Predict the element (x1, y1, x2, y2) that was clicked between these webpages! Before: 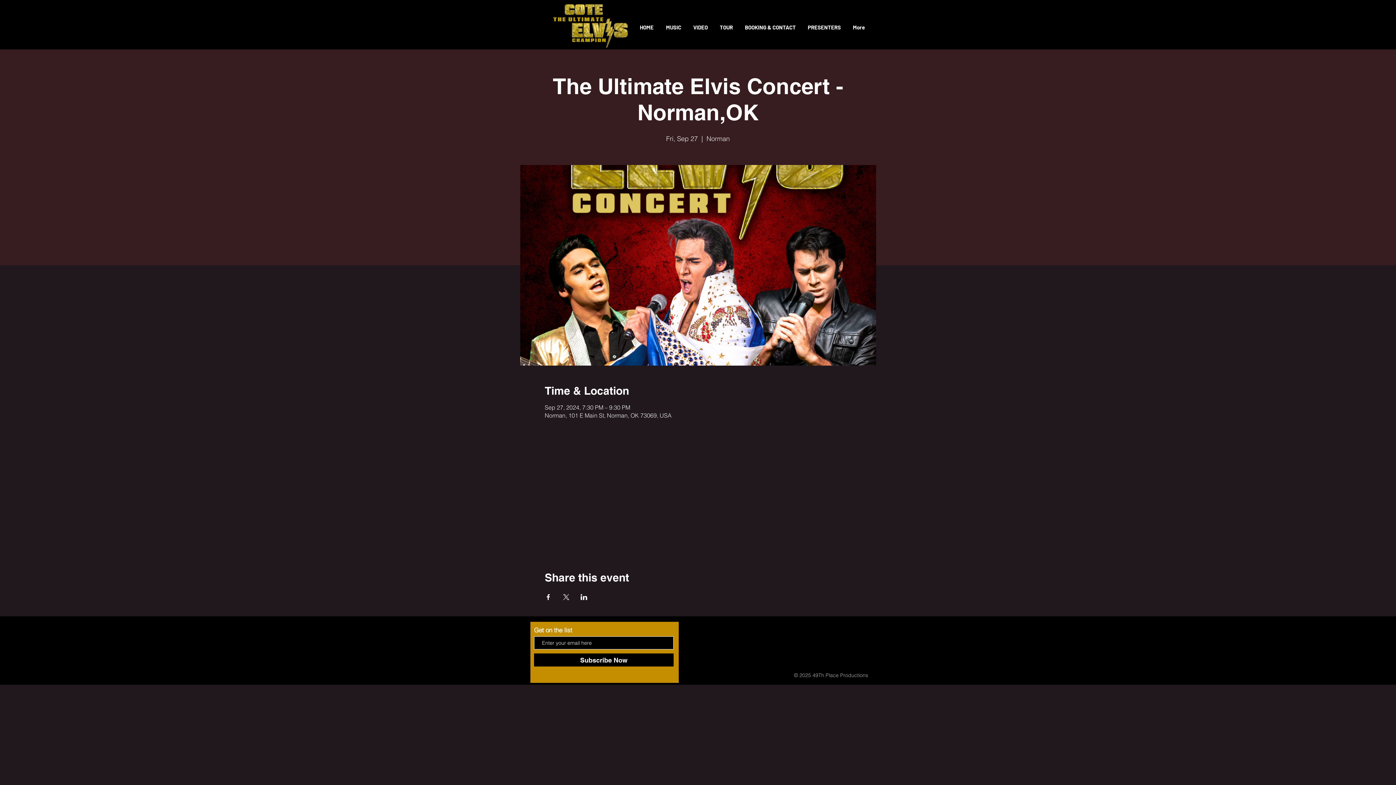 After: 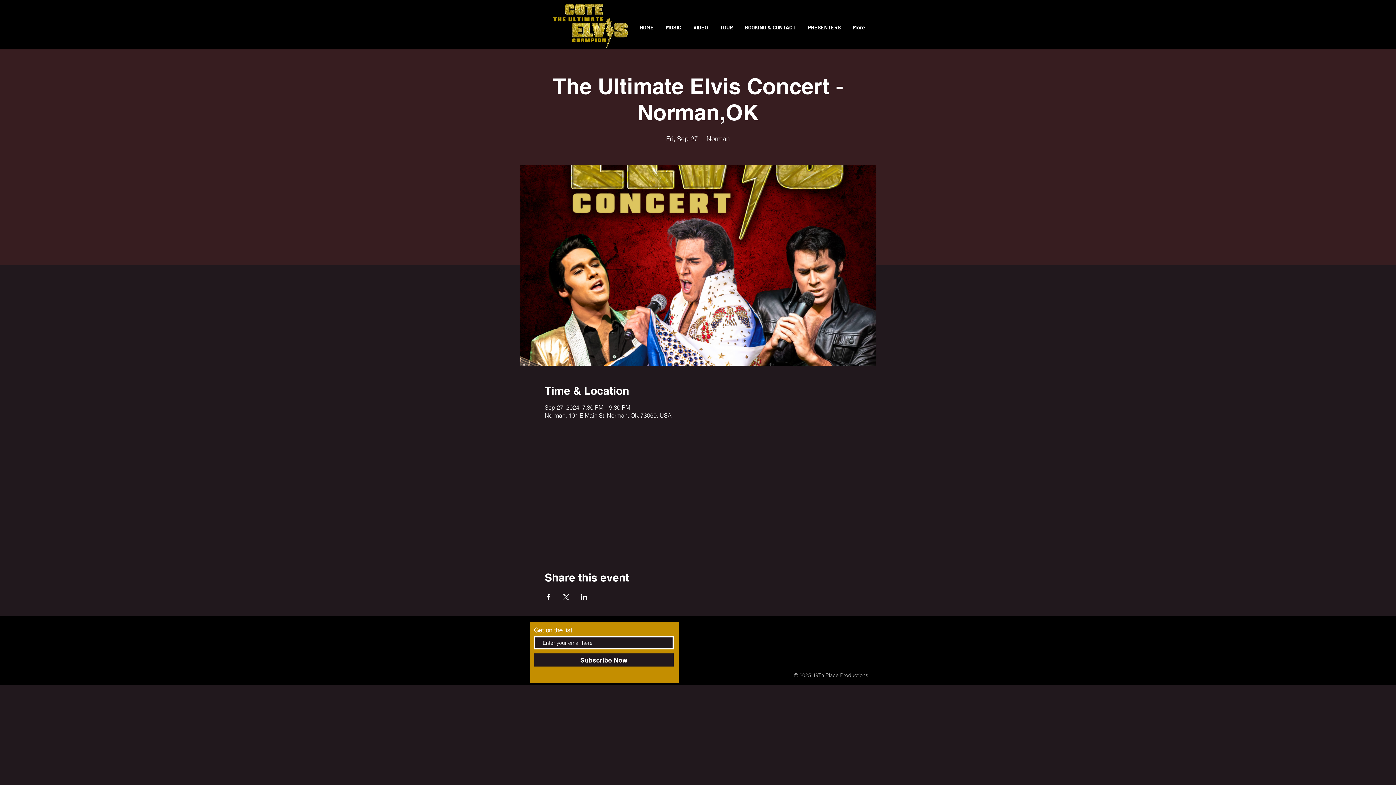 Action: bbox: (534, 653, 673, 666) label: Subscribe Now